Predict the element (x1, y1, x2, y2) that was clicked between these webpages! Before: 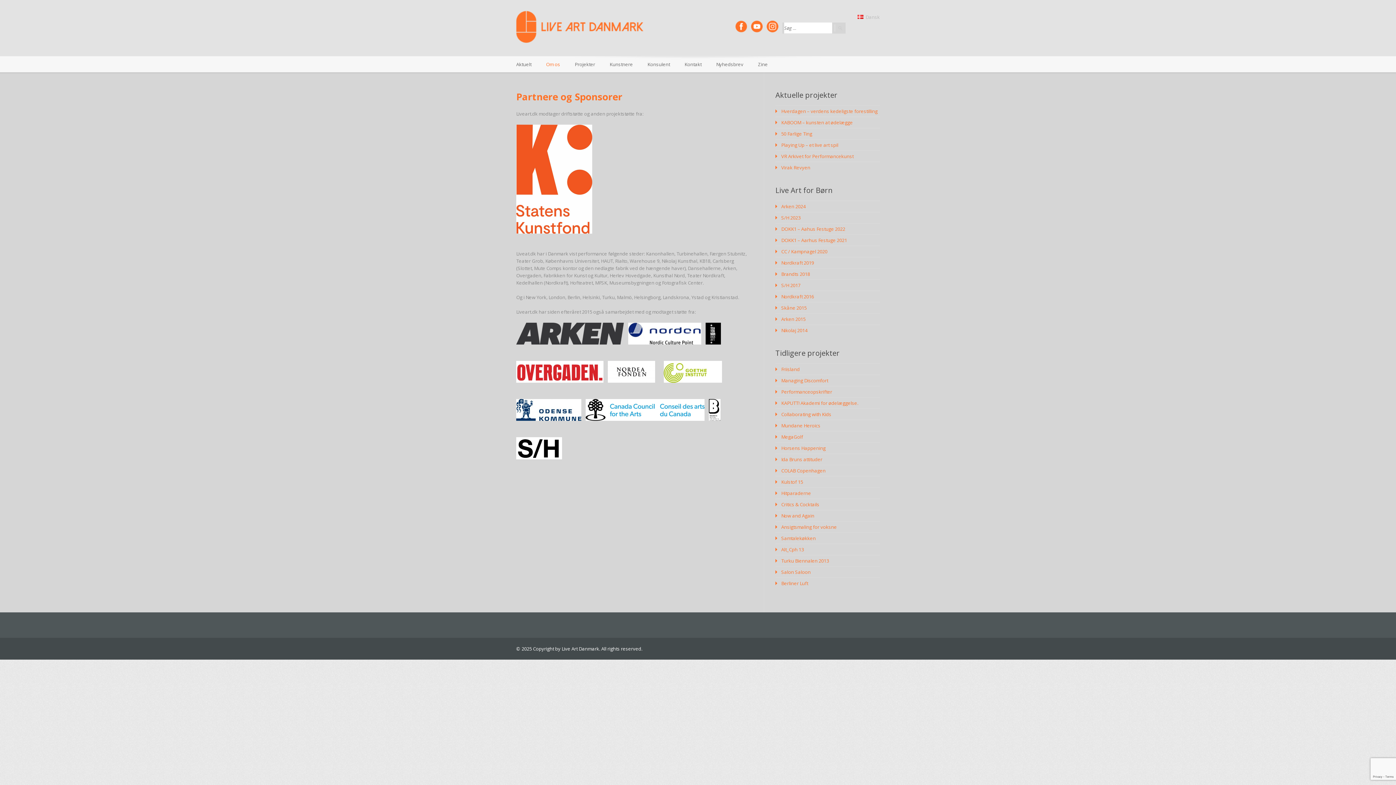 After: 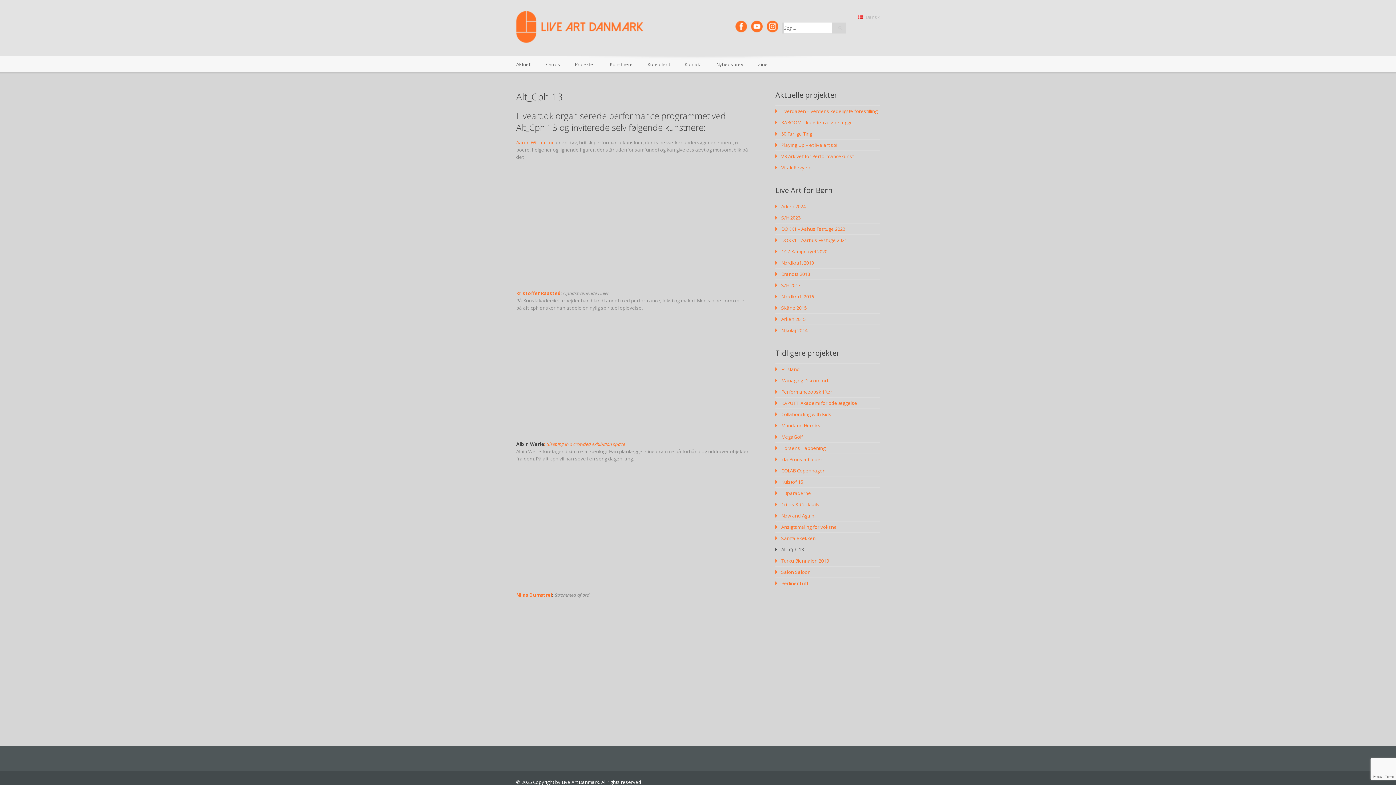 Action: bbox: (781, 546, 804, 553) label: Alt_Cph 13